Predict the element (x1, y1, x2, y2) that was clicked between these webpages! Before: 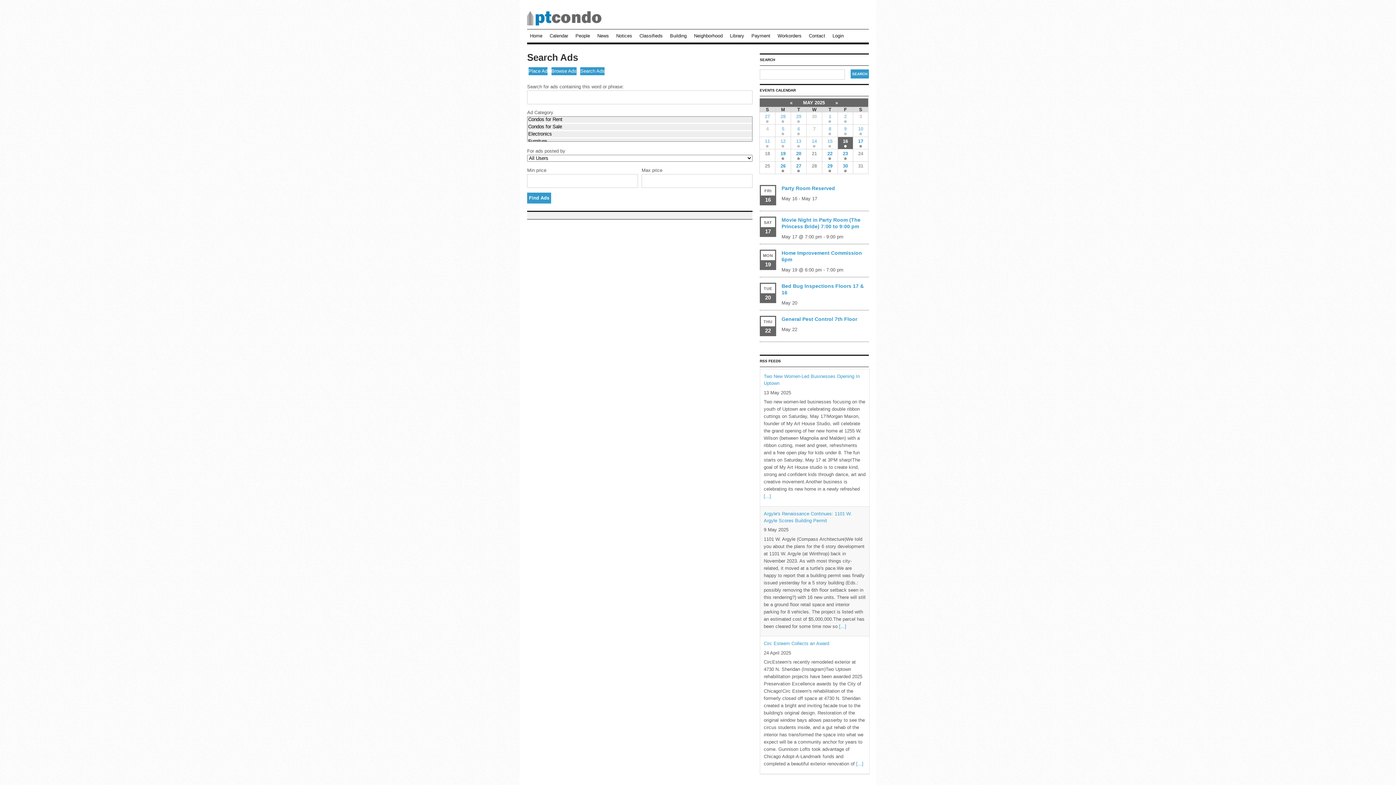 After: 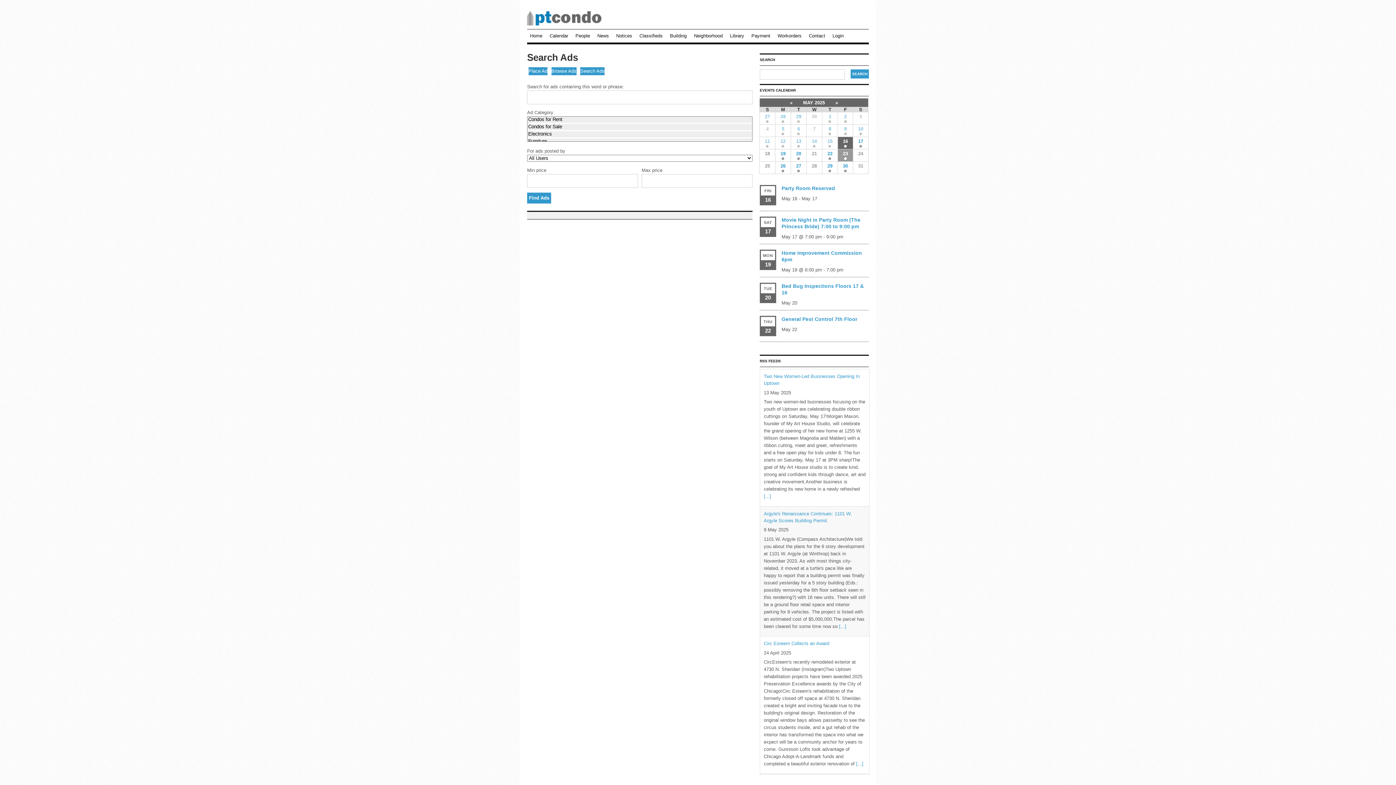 Action: bbox: (838, 149, 853, 161) label: 23